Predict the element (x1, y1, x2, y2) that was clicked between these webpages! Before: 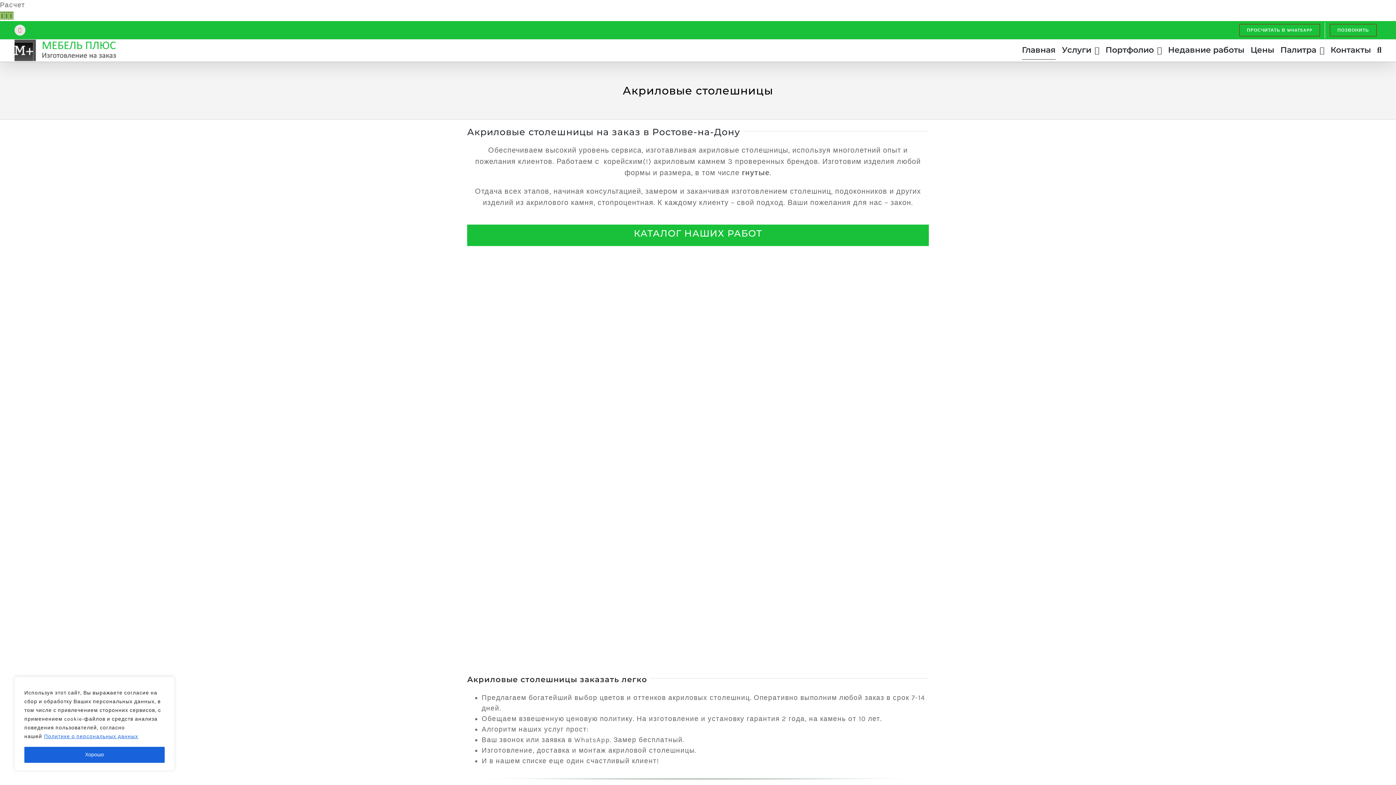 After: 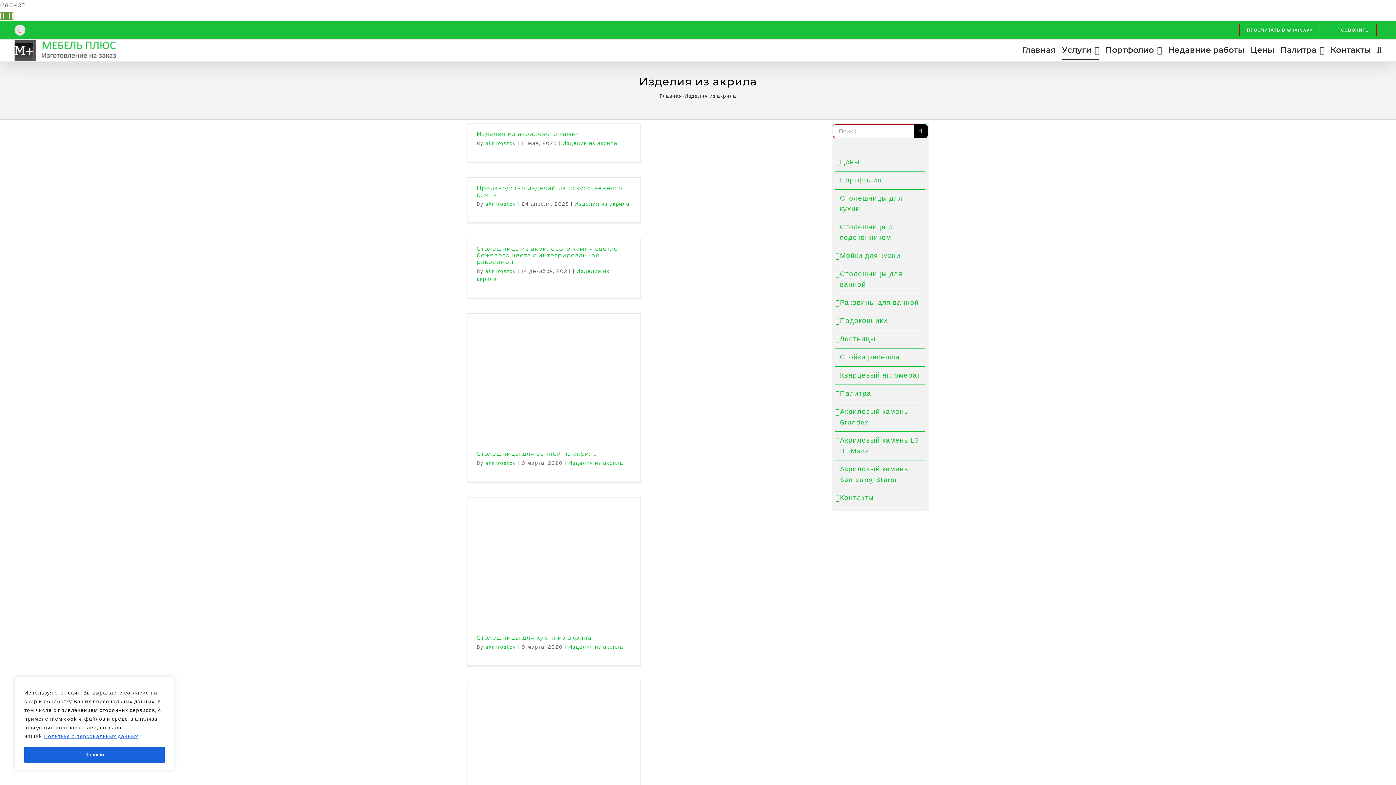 Action: bbox: (1062, 39, 1099, 60) label: Услуги